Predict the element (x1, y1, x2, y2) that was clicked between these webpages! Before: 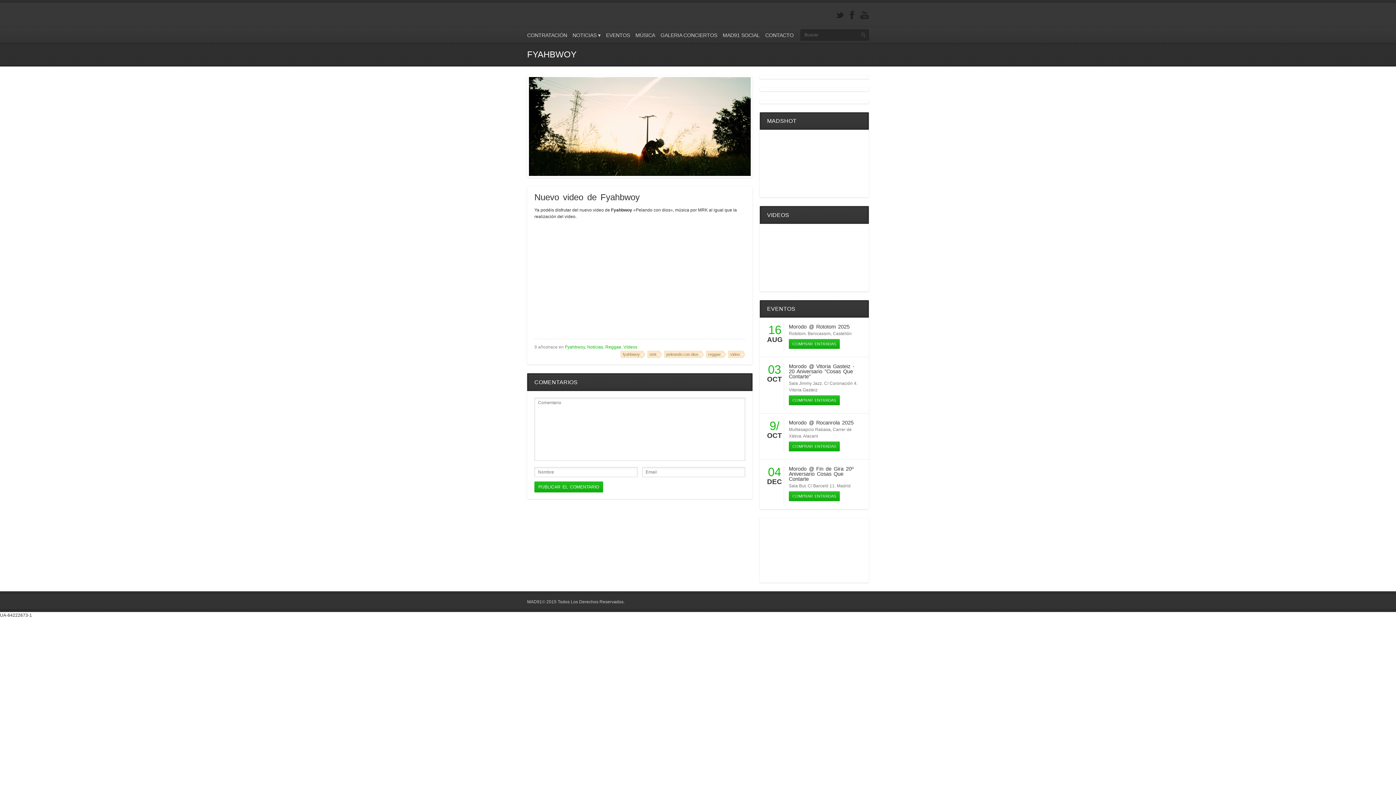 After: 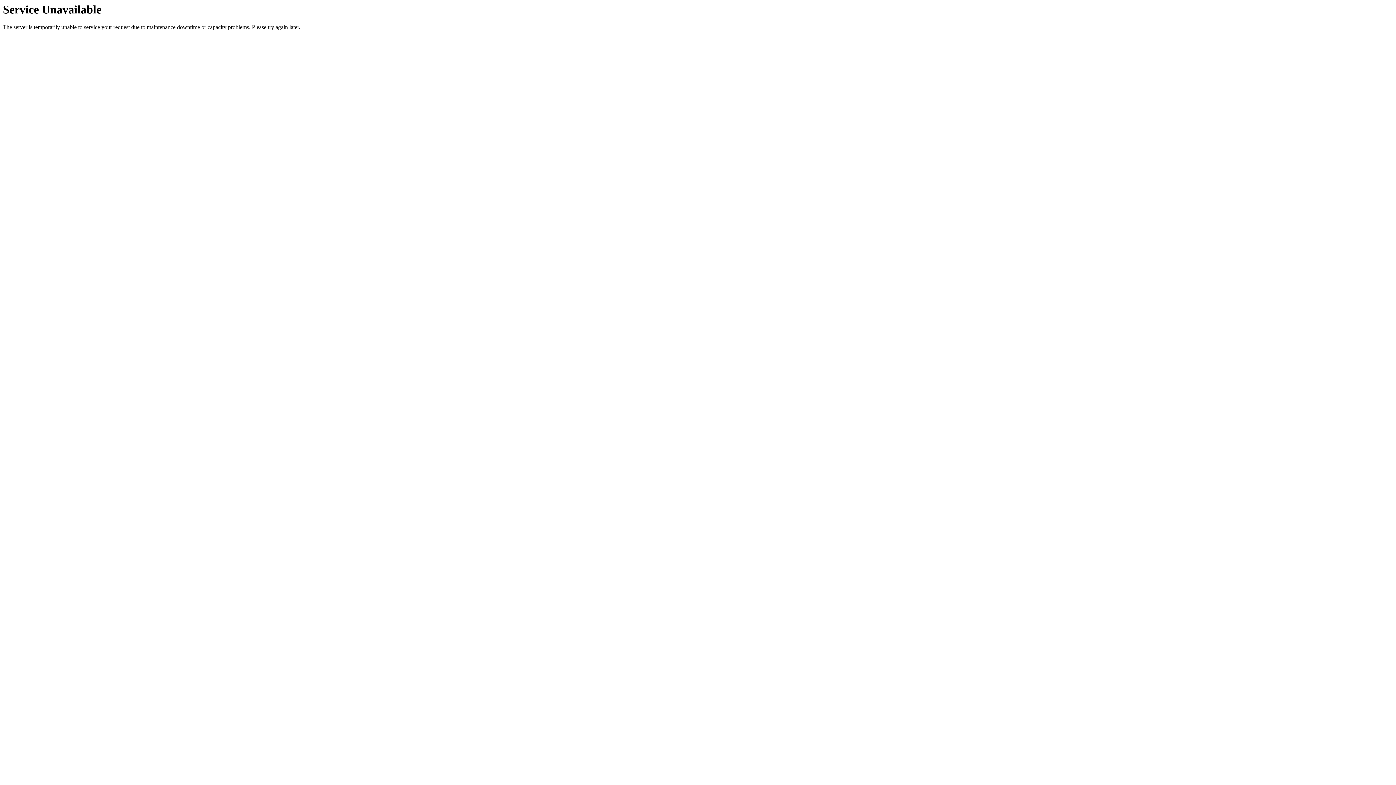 Action: label: CONTRATACIÓN bbox: (527, 27, 567, 42)